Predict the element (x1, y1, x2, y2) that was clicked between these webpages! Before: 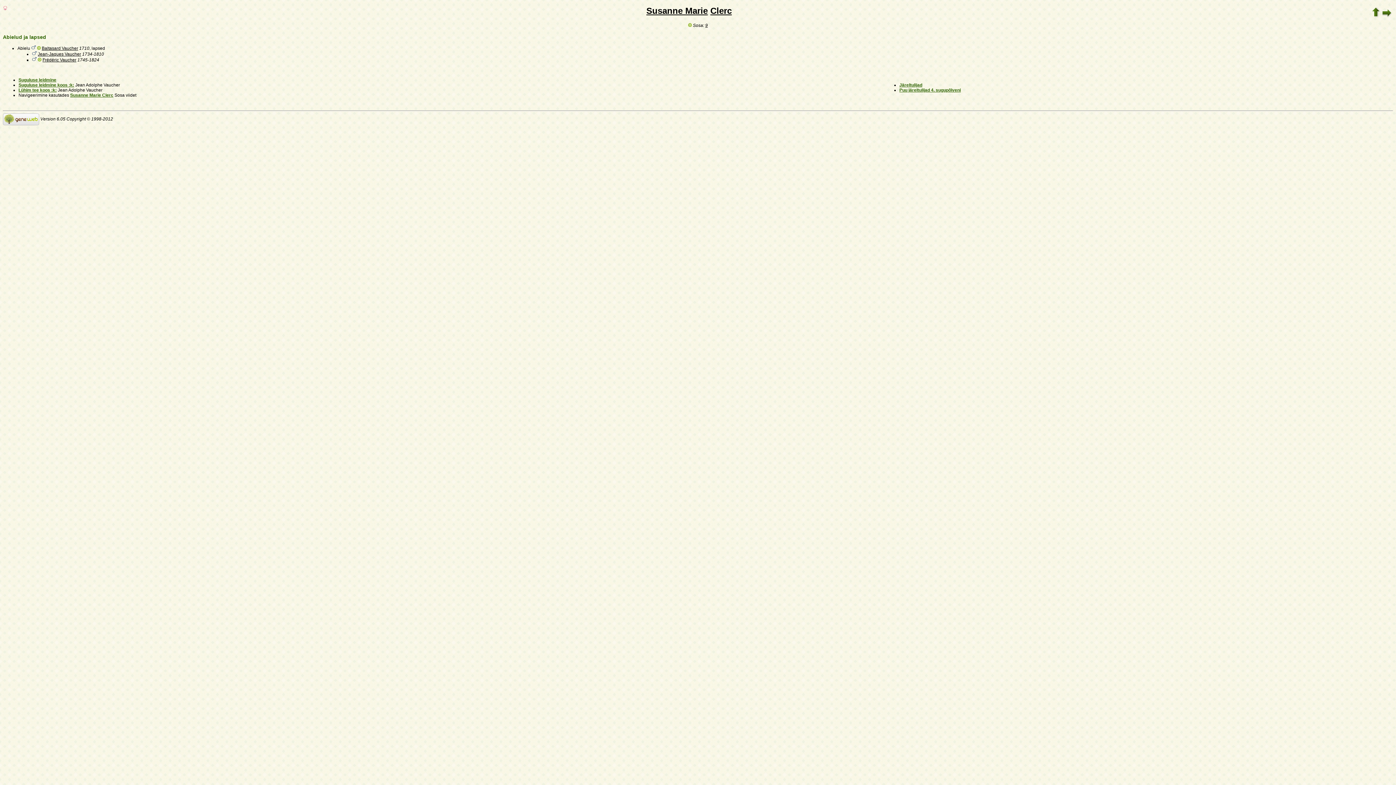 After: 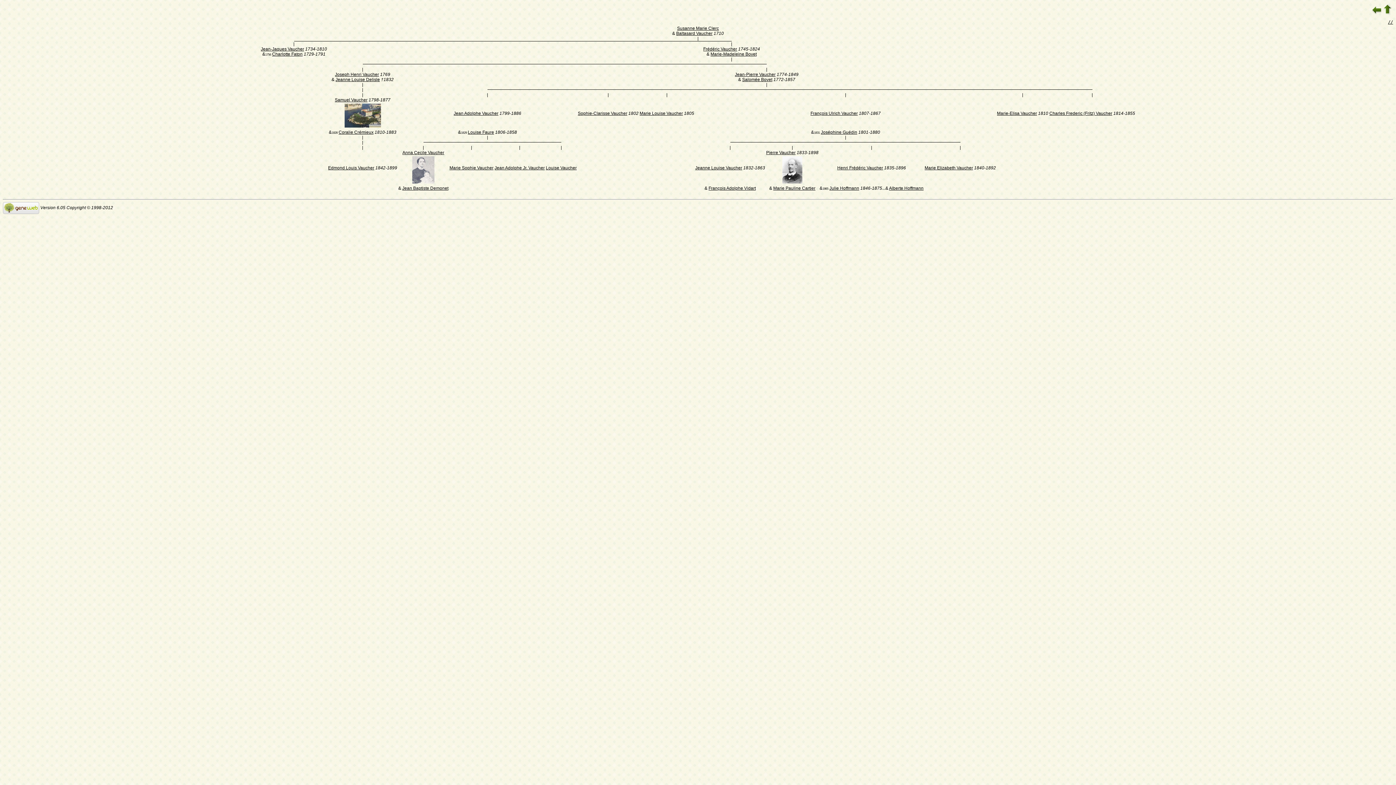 Action: bbox: (899, 87, 961, 92) label: Puu järeltulijad 4. sugupõlveni